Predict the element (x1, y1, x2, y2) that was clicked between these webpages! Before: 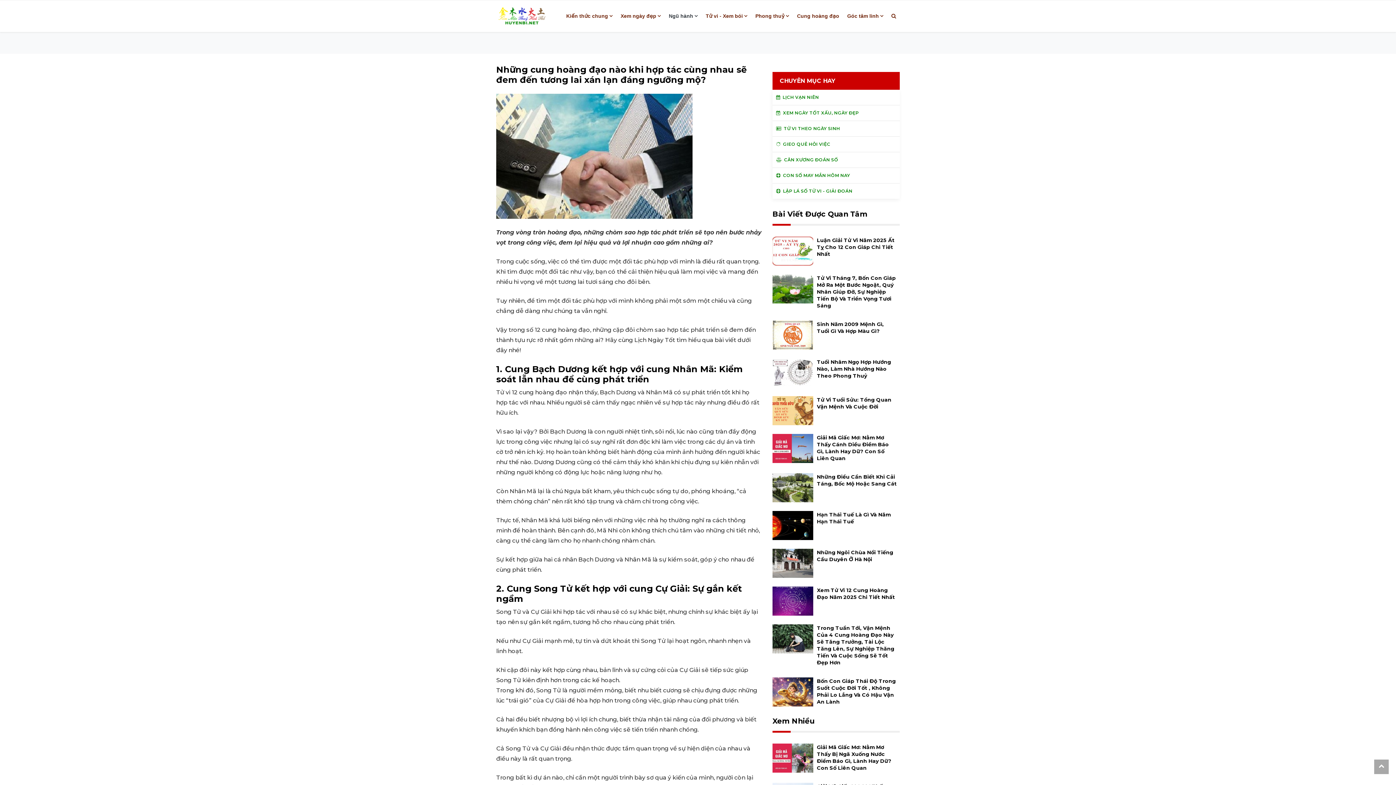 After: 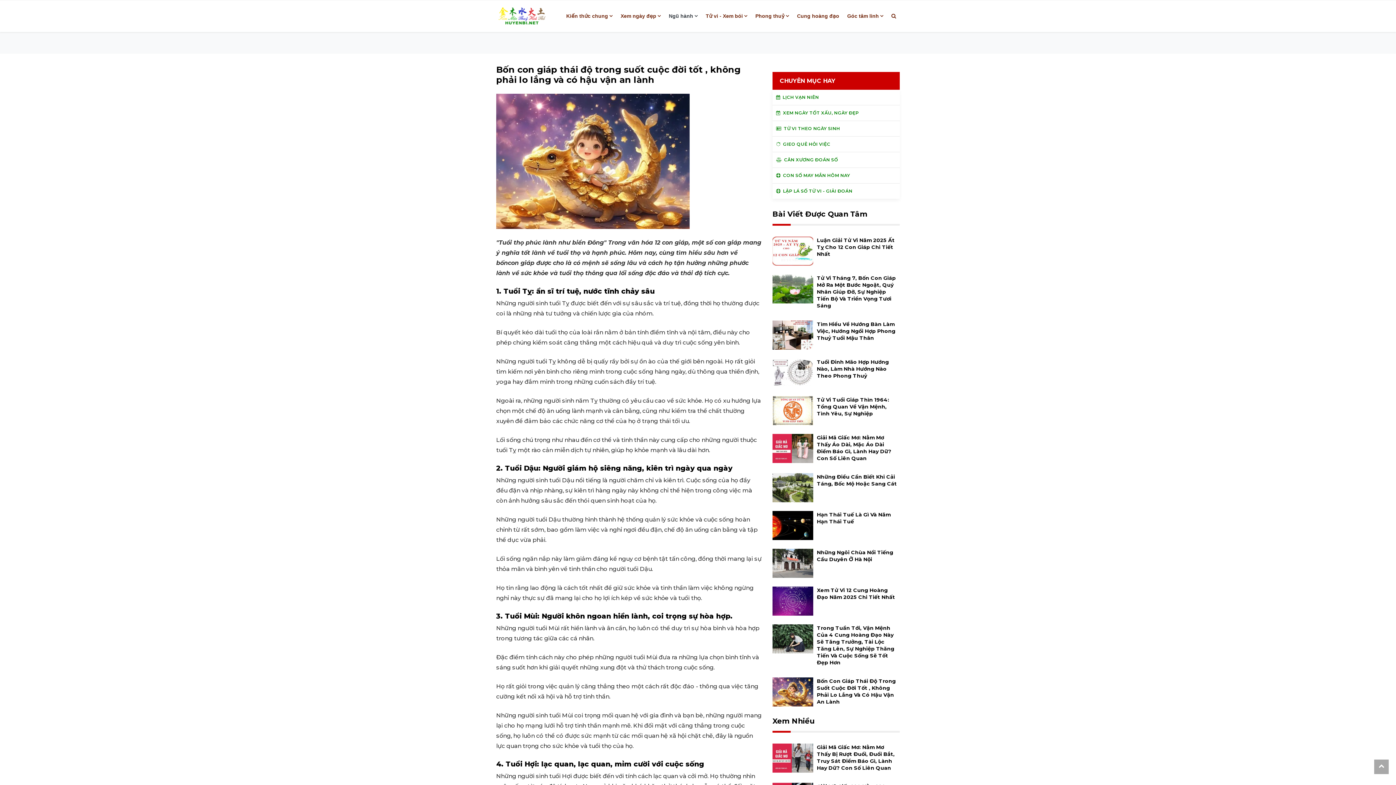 Action: bbox: (772, 688, 813, 694)